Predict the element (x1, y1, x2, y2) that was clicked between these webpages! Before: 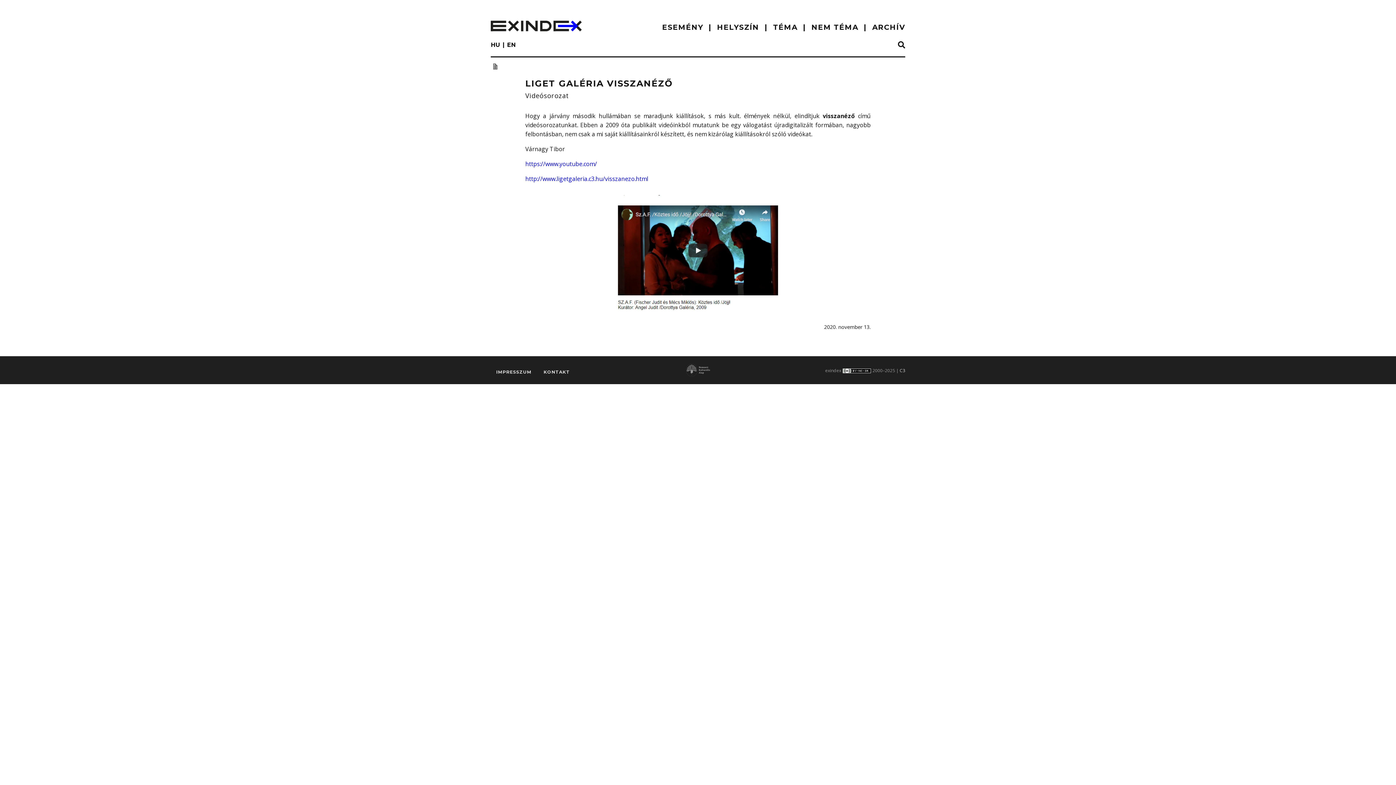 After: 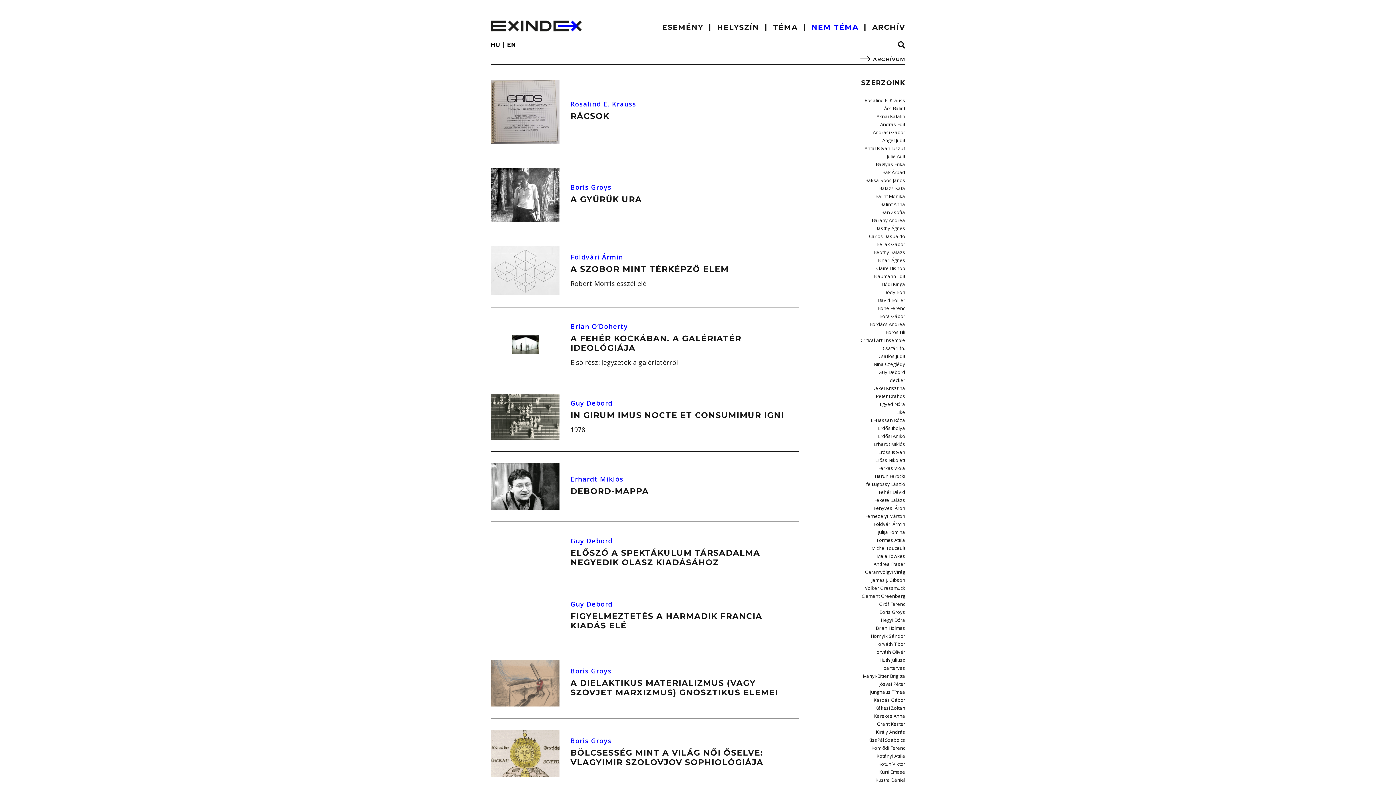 Action: label: NEM TÉMA bbox: (811, 20, 858, 34)